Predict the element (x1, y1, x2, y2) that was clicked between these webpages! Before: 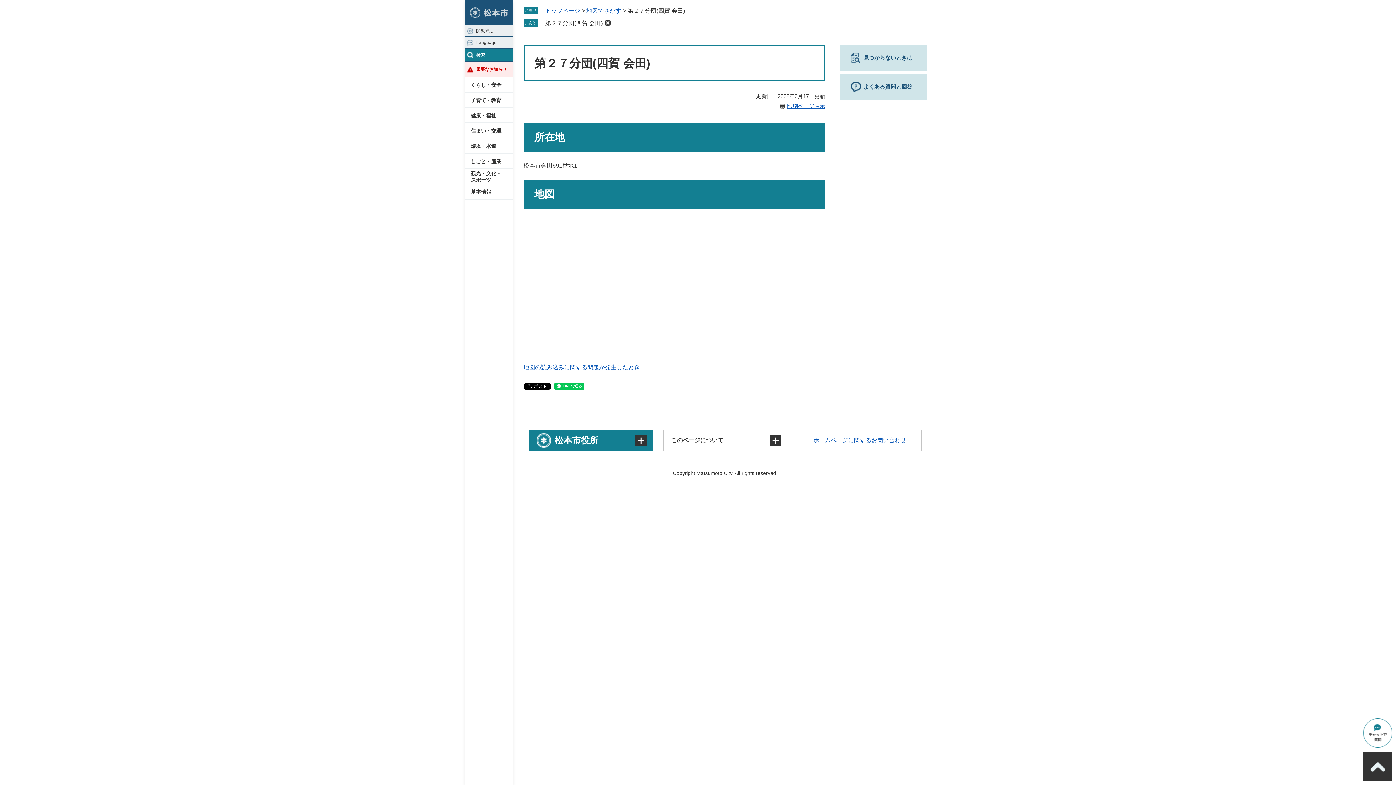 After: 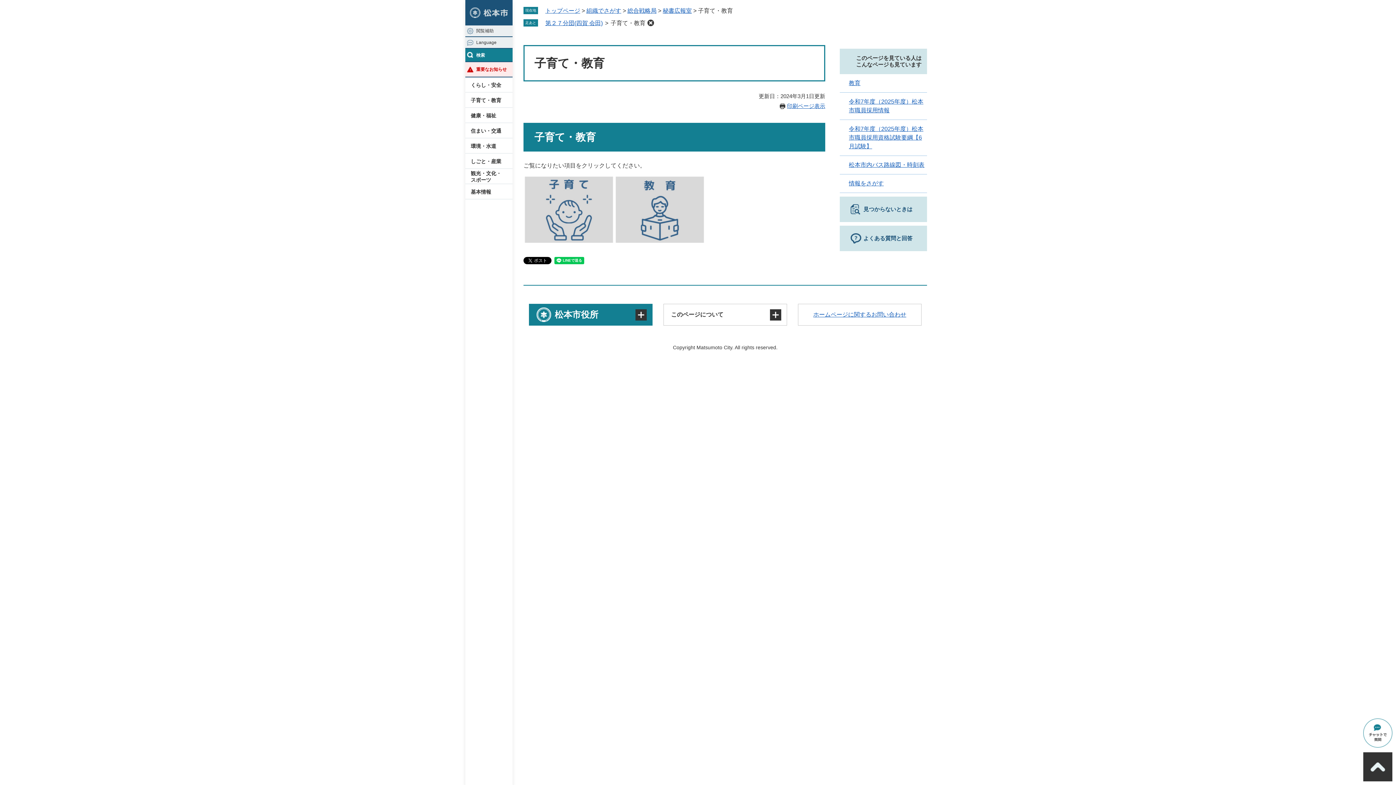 Action: bbox: (465, 92, 512, 107) label: 子育て・教育